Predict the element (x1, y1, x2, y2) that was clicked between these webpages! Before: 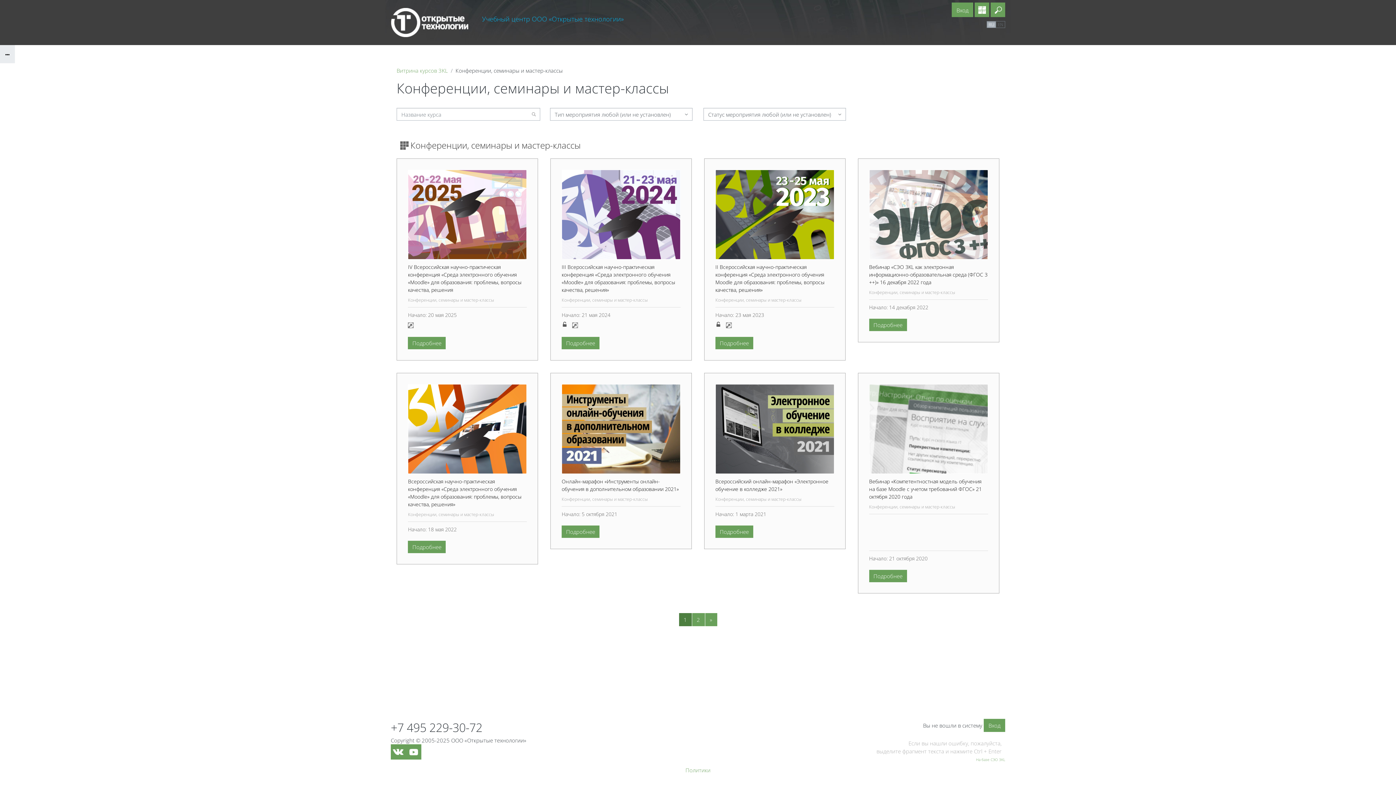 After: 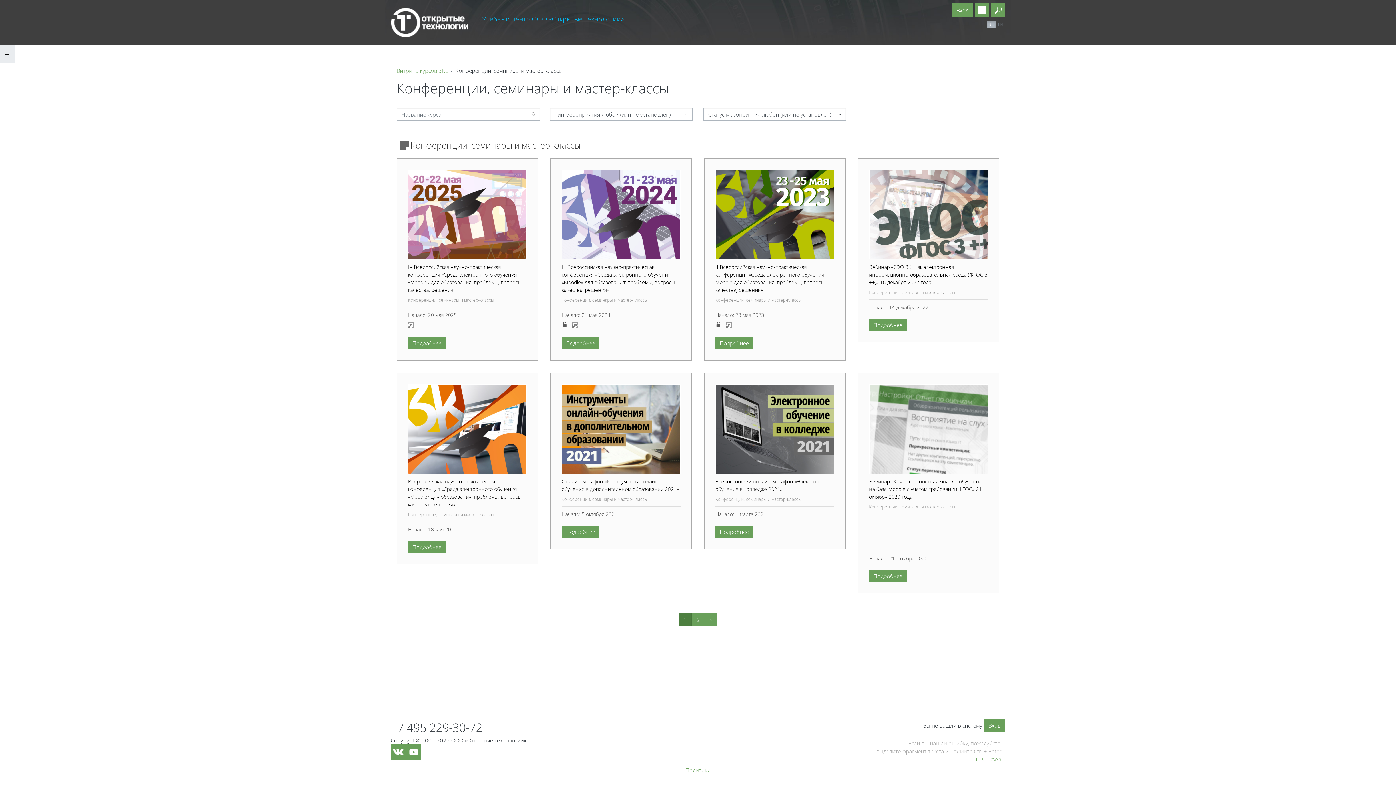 Action: label: Конференции, семинары и мастер-классы bbox: (715, 496, 801, 502)